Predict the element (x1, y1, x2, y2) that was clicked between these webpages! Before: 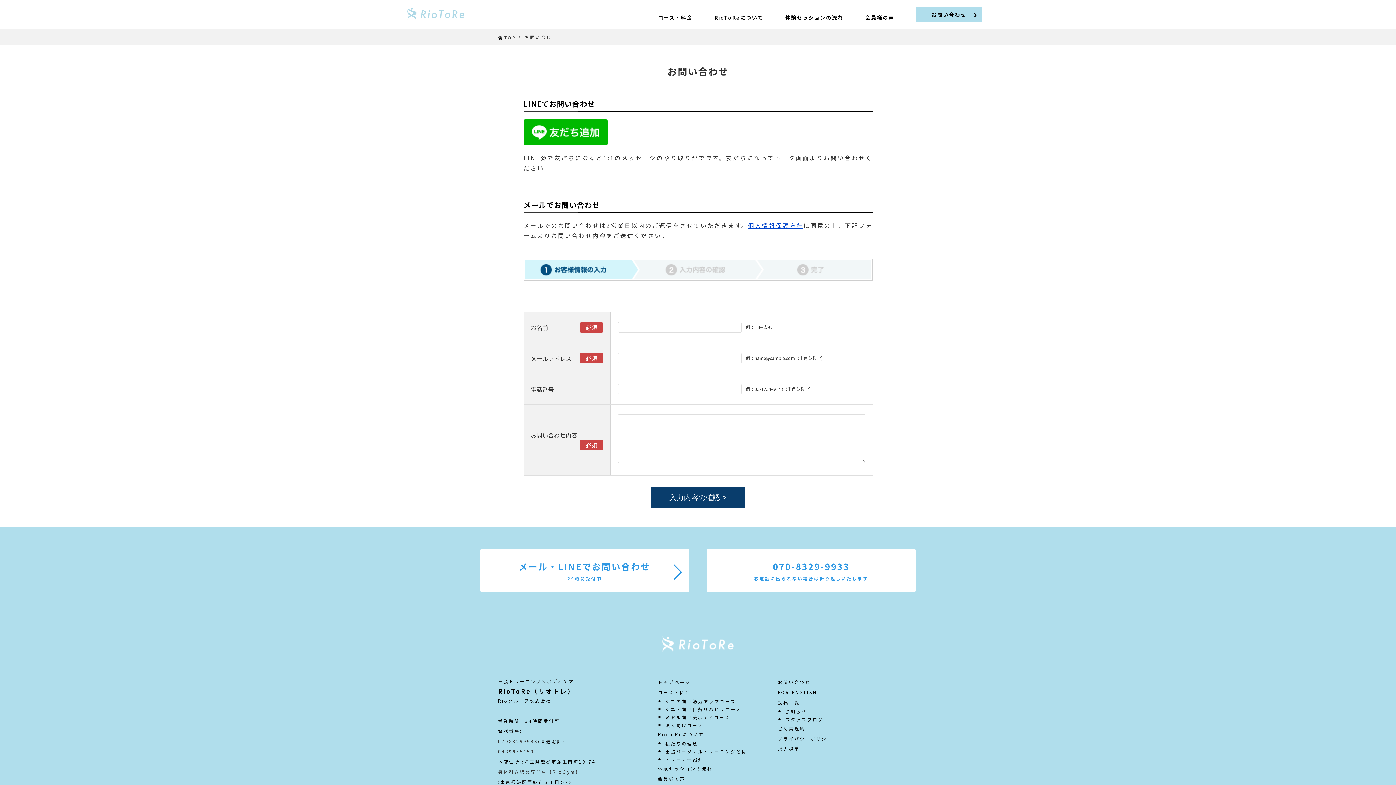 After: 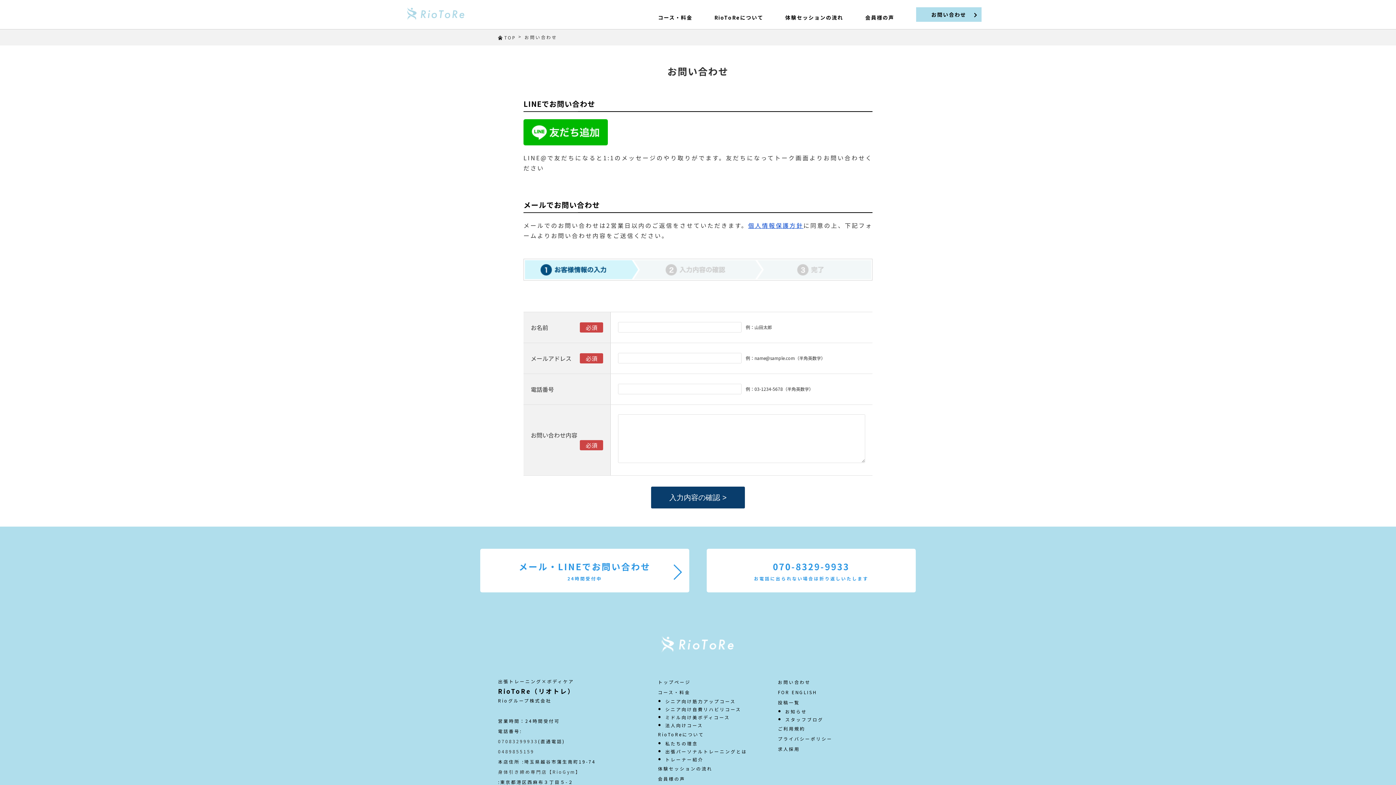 Action: bbox: (916, 7, 981, 21) label: お問い合わせ